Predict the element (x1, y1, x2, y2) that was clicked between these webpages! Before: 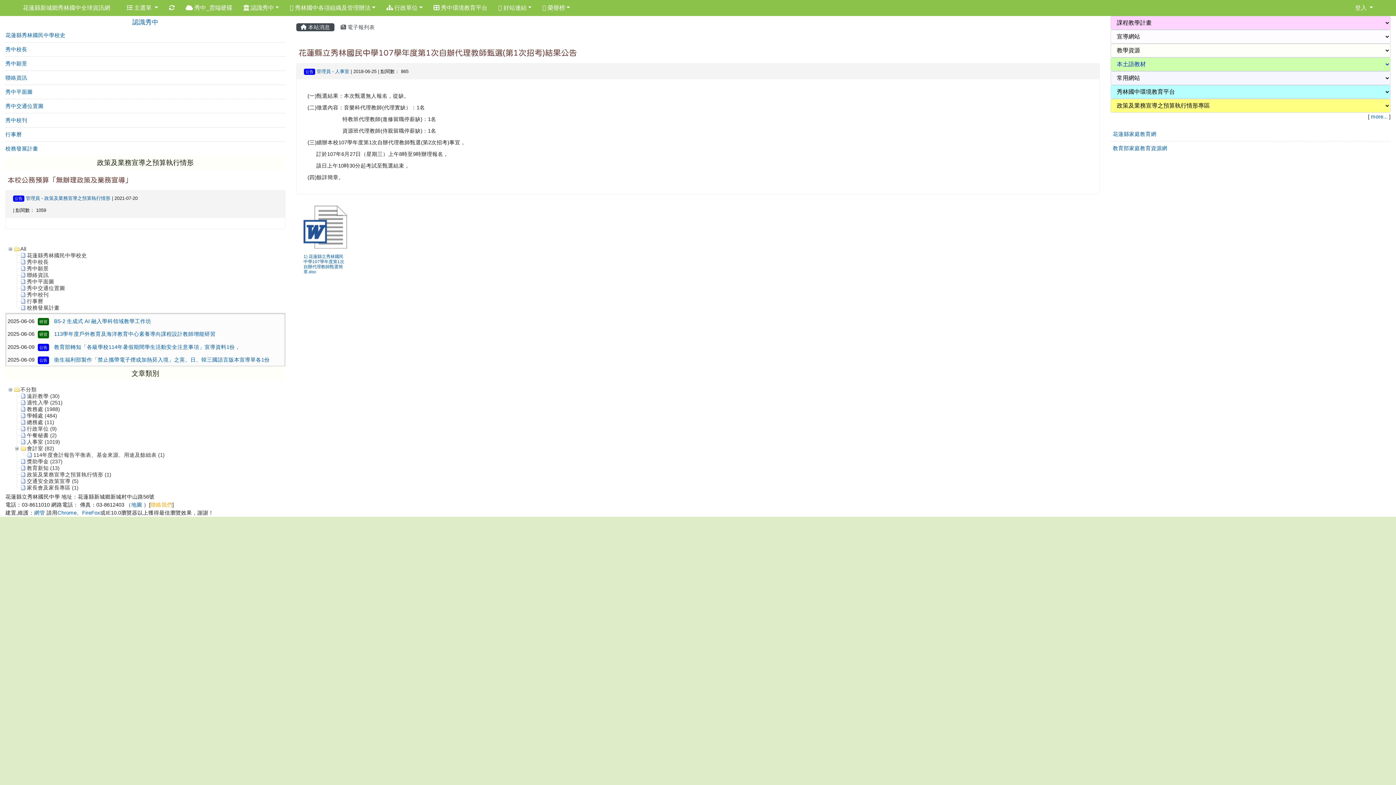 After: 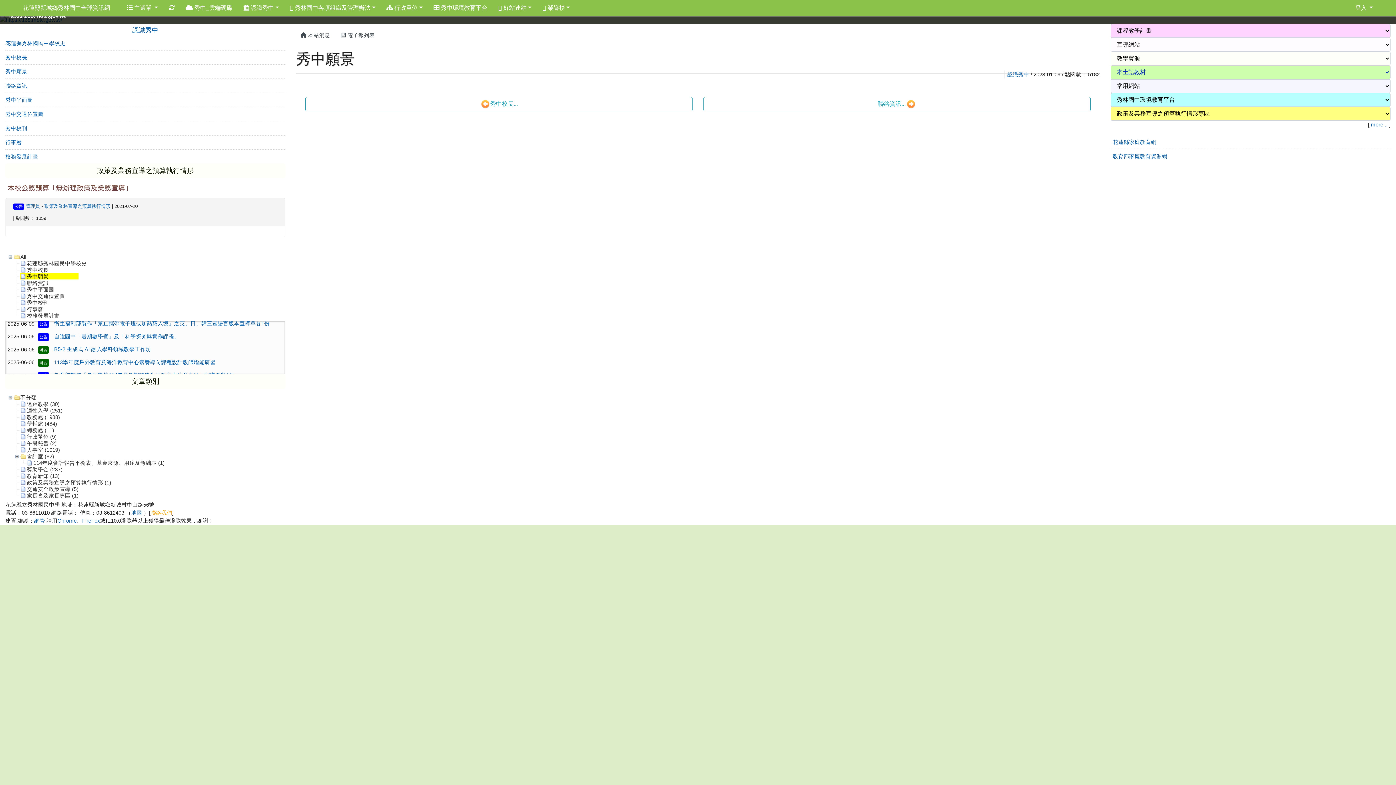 Action: label: 秀中願景 bbox: (5, 60, 27, 66)